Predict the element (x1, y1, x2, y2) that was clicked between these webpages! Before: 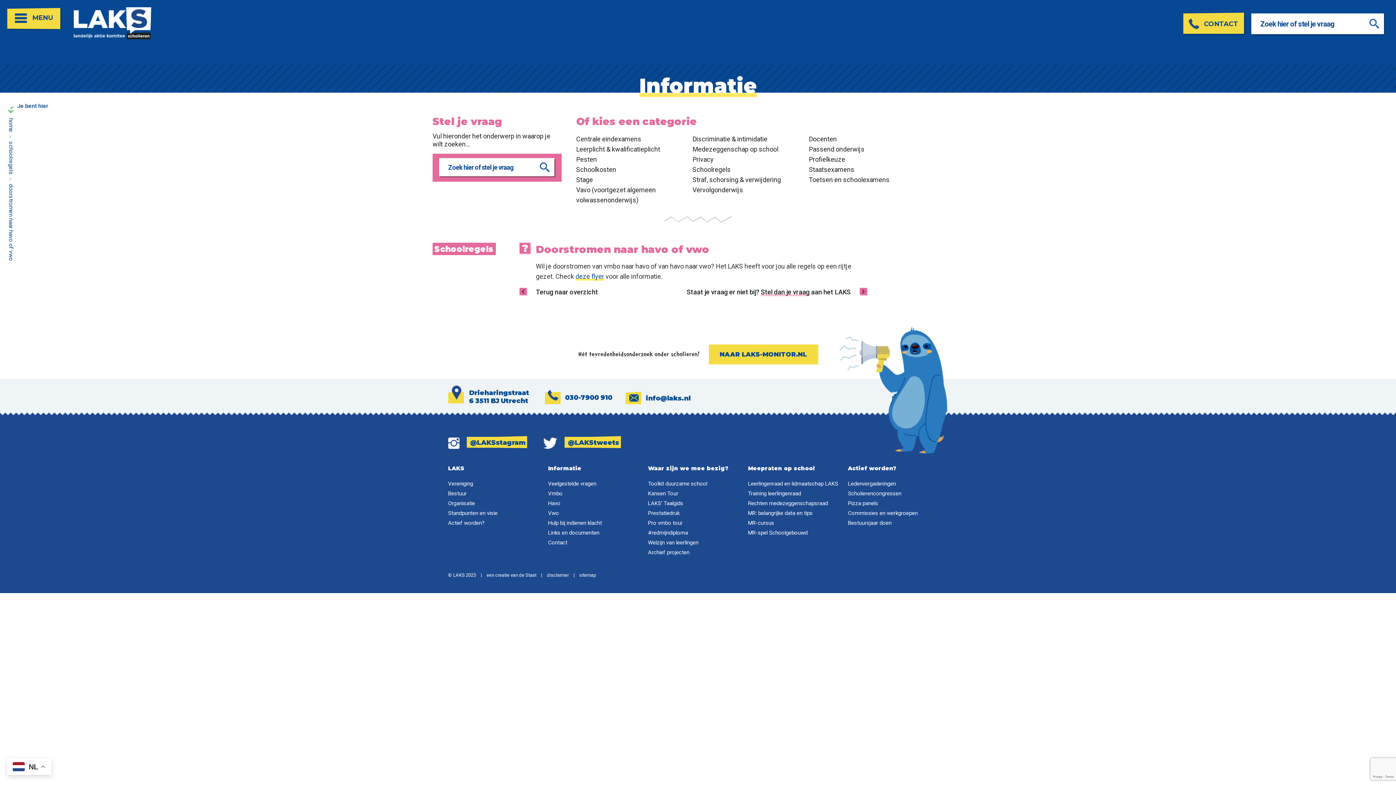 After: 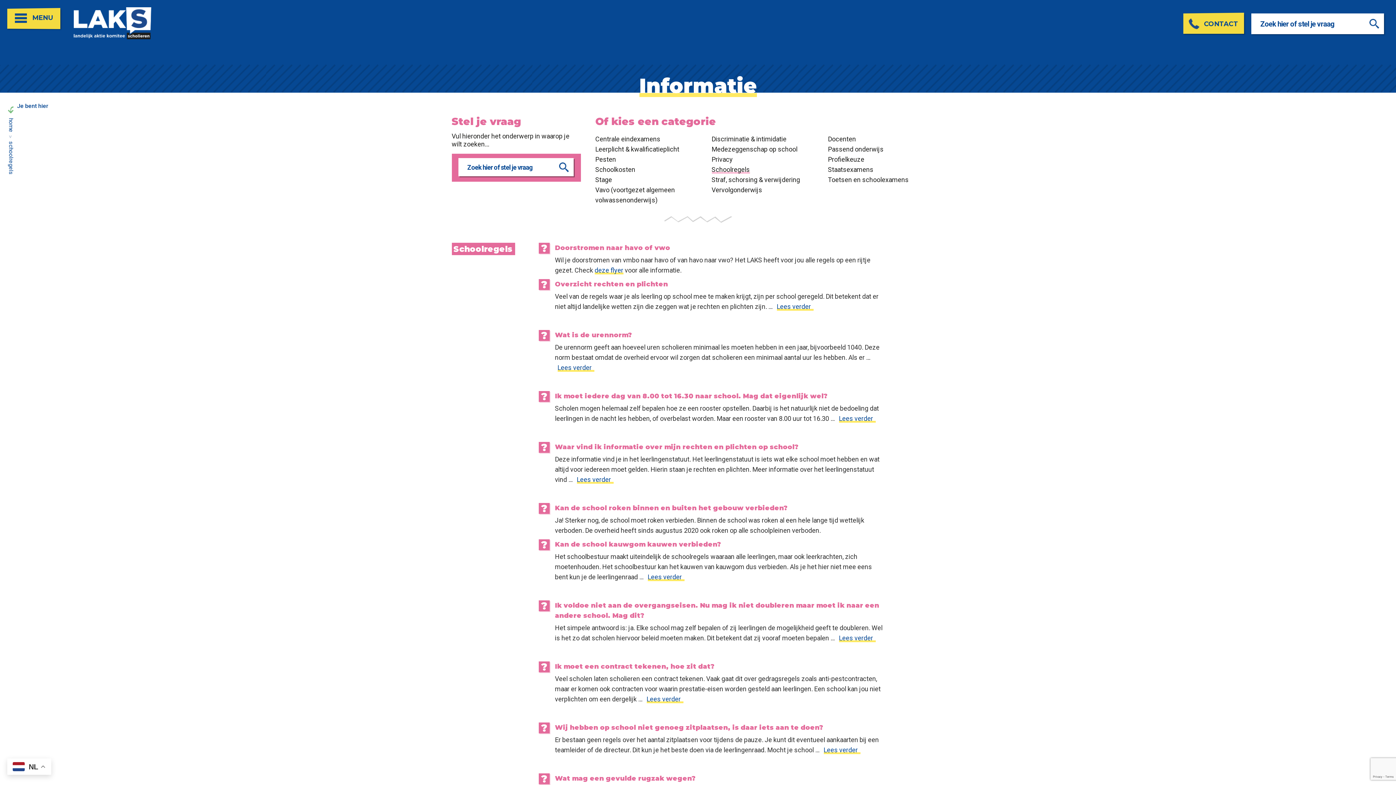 Action: label: schoolregels bbox: (5, 141, 16, 174)